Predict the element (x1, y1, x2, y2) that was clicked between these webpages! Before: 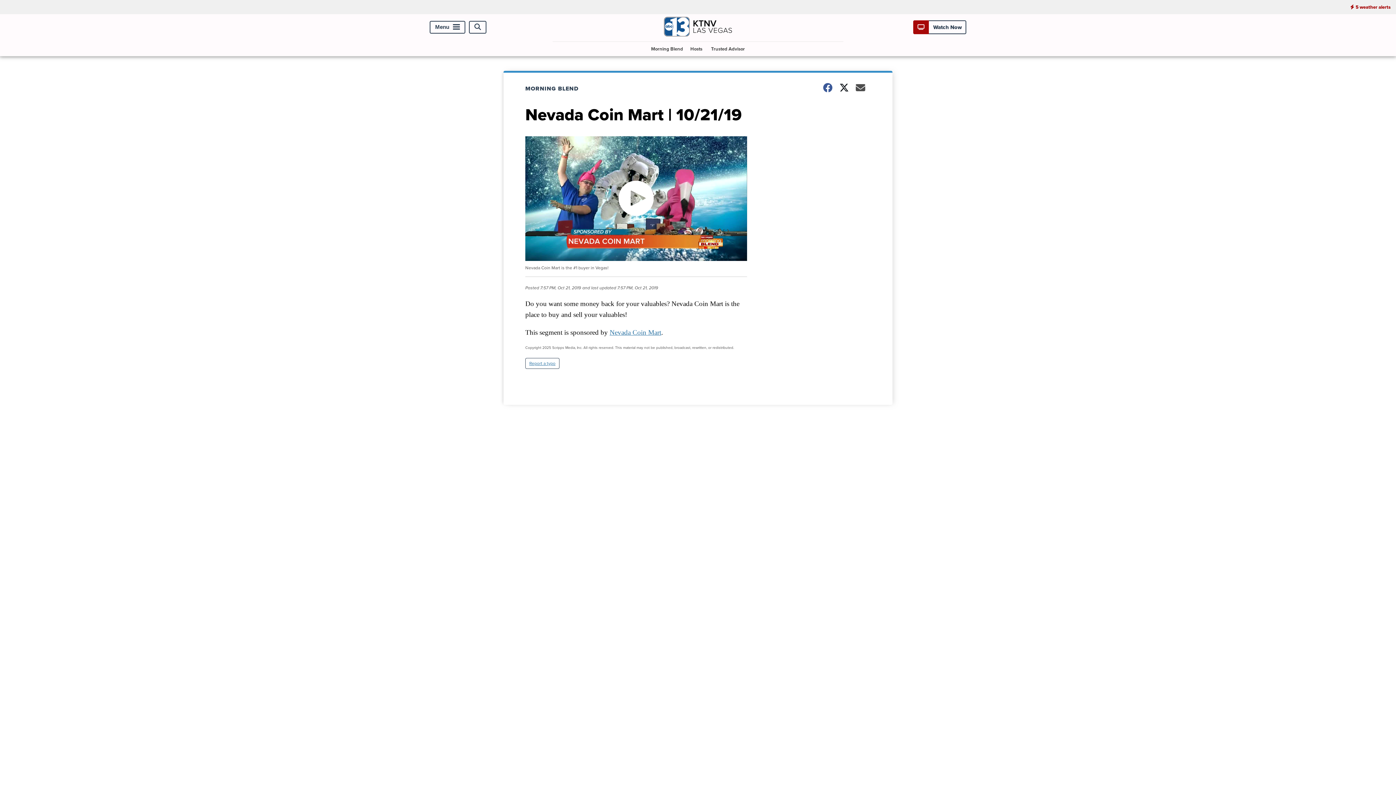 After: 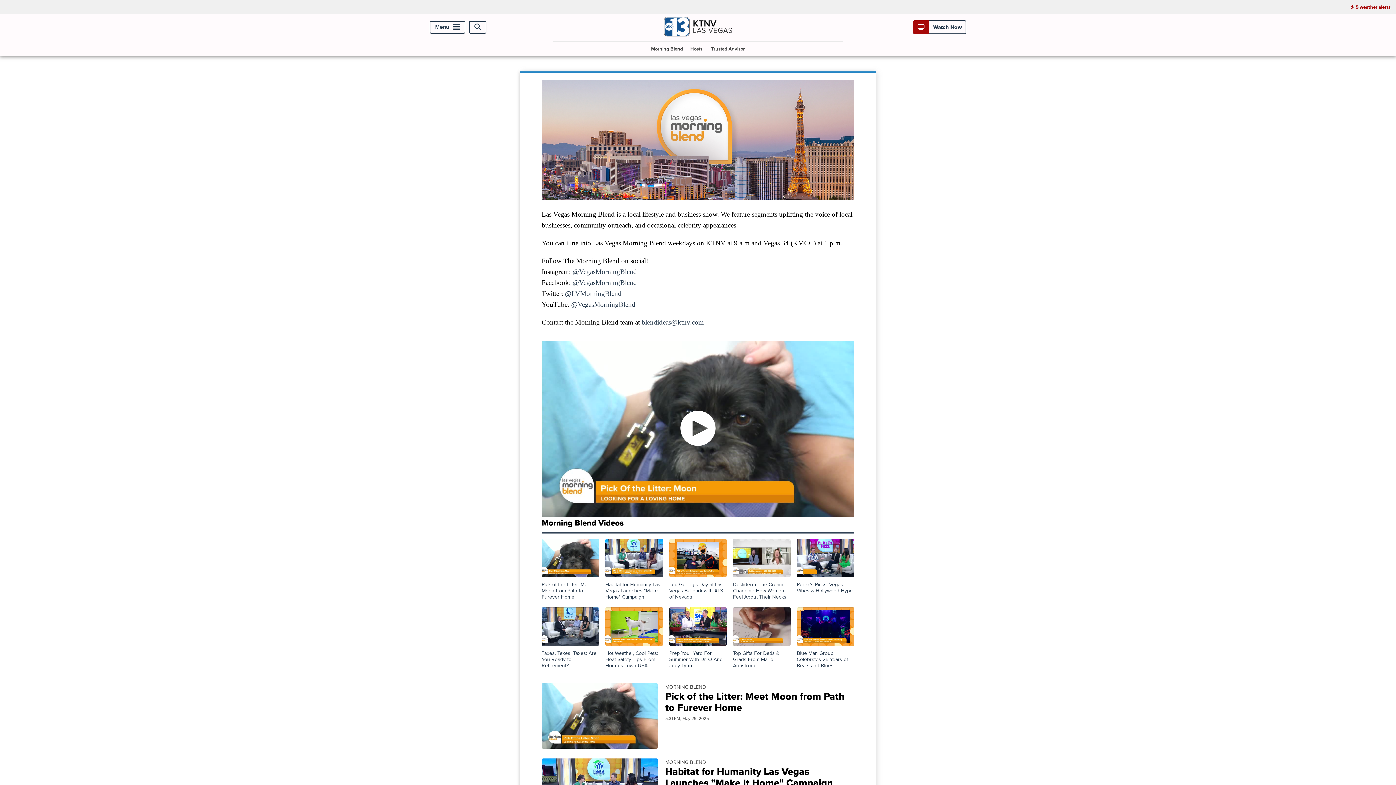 Action: bbox: (525, 84, 588, 92) label: MORNING BLEND